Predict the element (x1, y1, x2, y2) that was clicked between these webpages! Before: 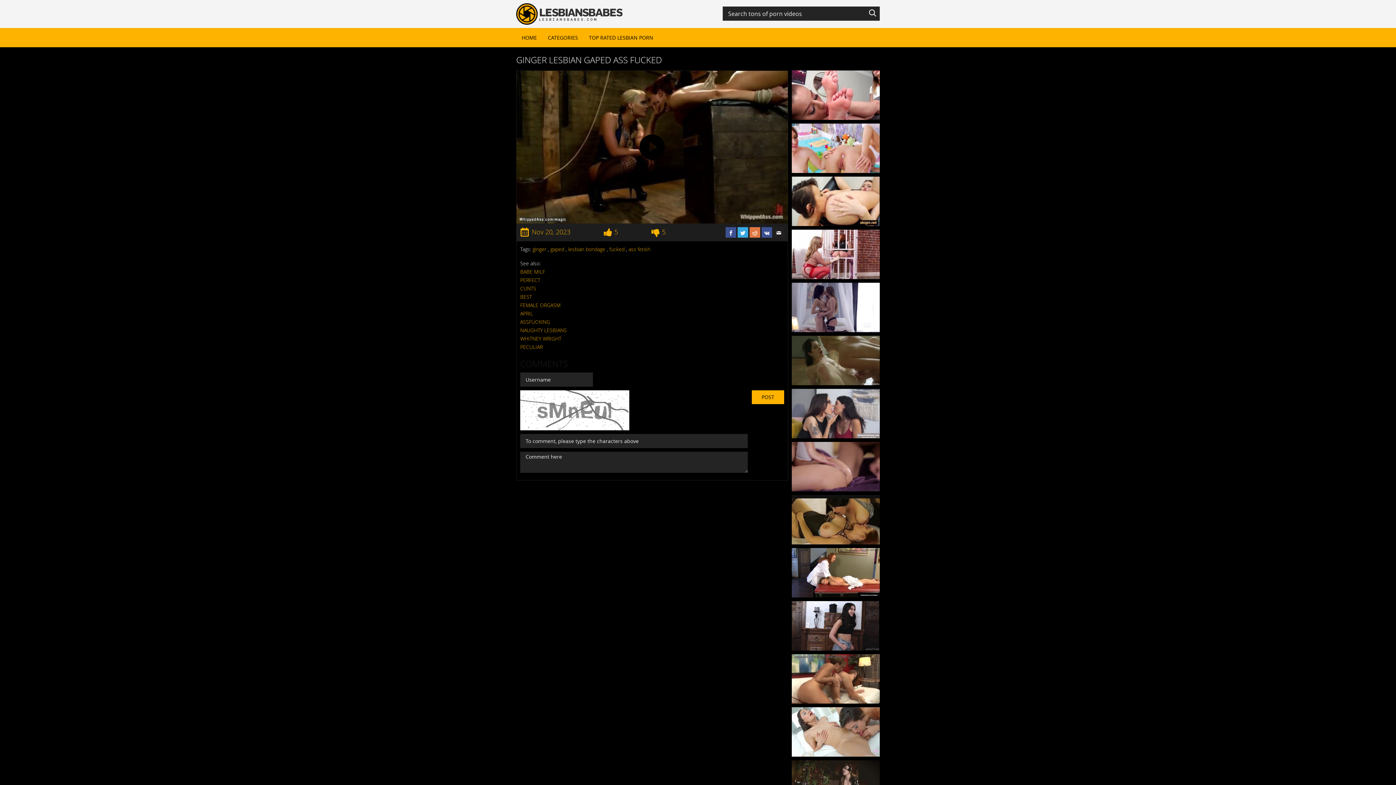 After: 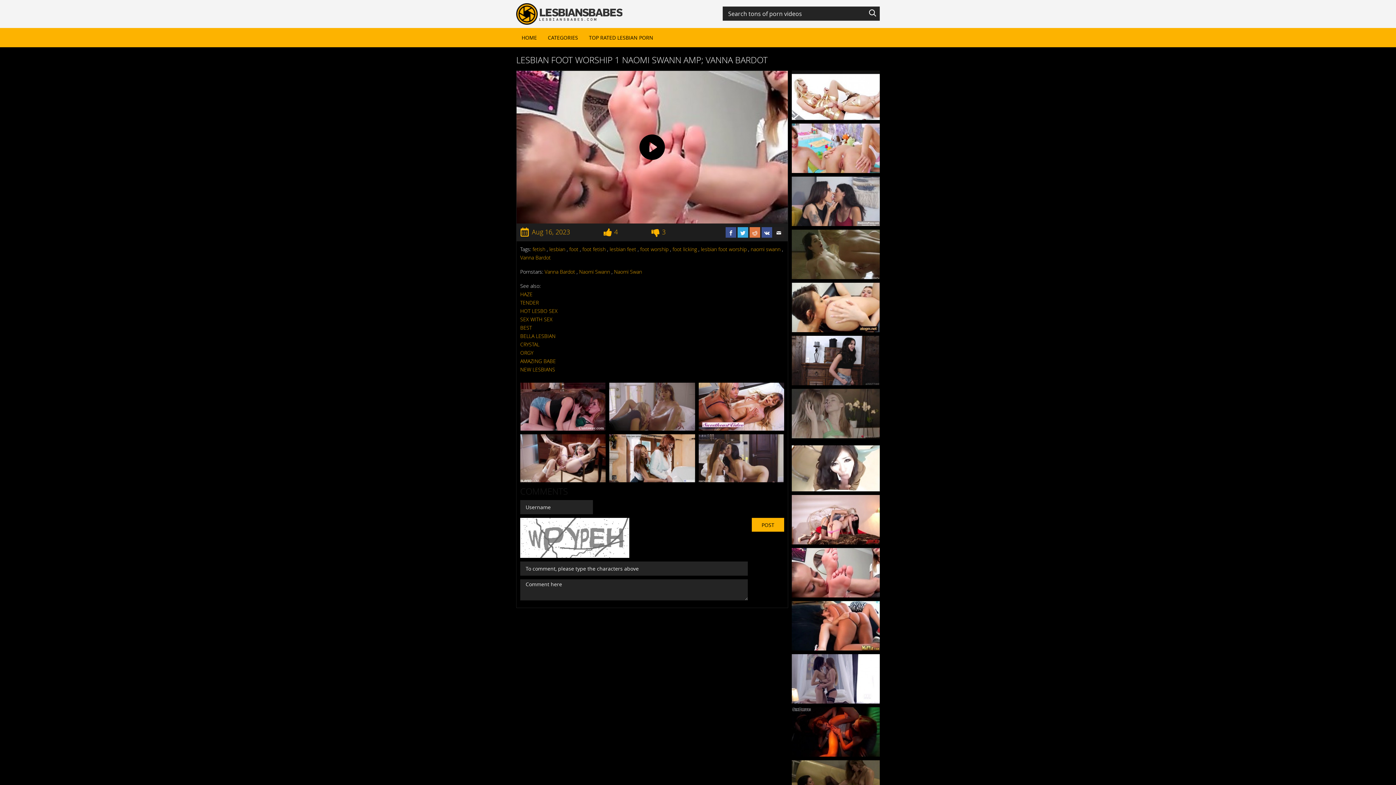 Action: label: Lesbian Foot Worship 1 Naomi Swann amp; Vanna Bardot
 Aug 16, 2023  bbox: (792, 90, 880, 98)